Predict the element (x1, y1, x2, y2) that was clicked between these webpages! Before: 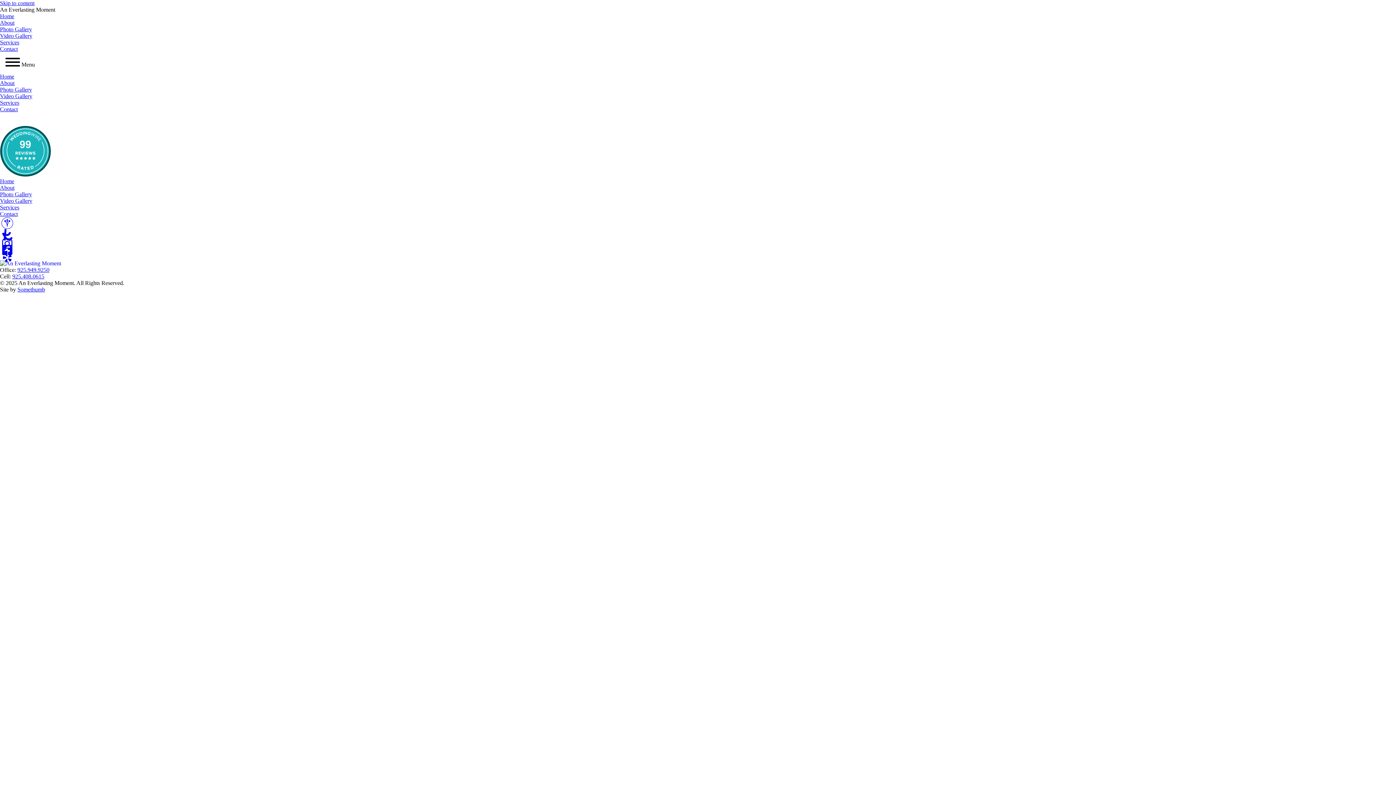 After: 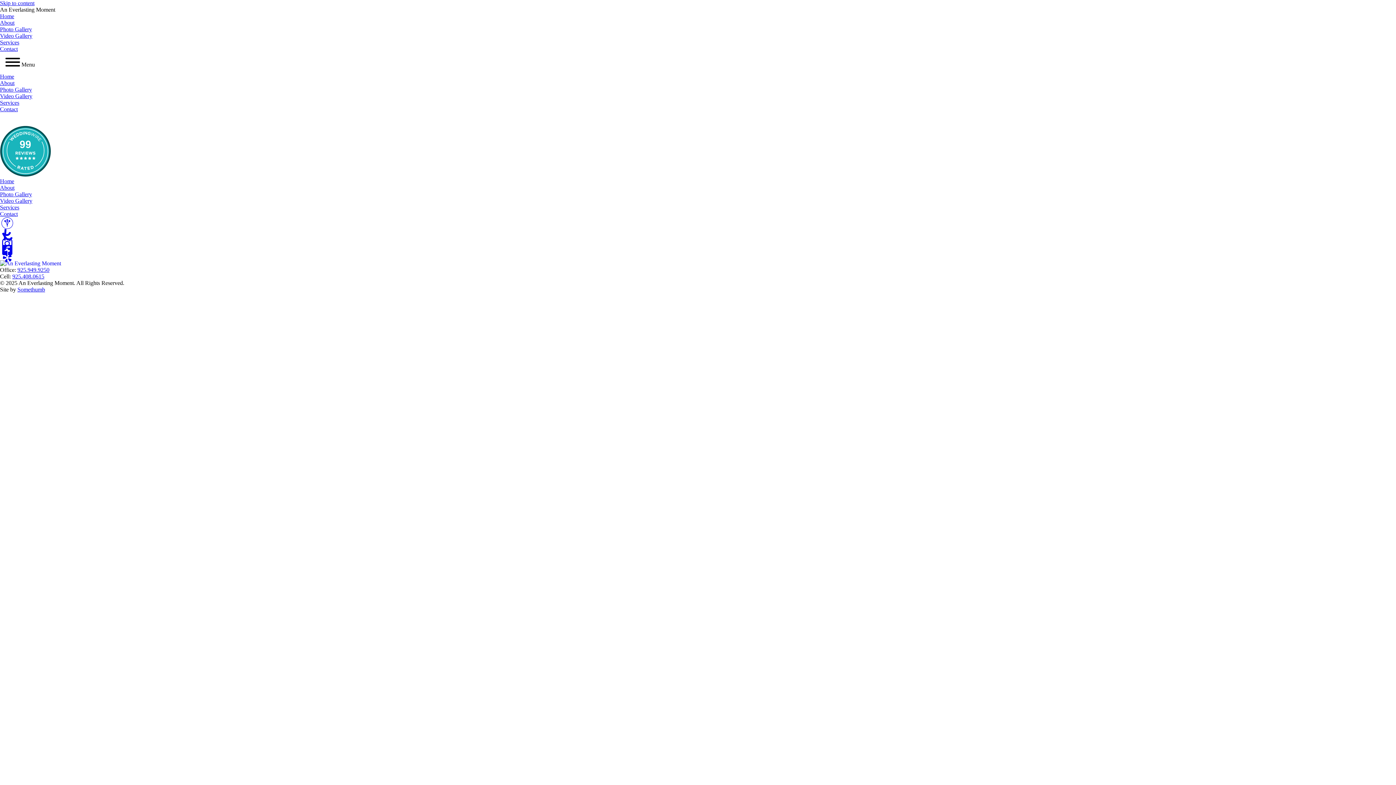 Action: bbox: (0, 0, 34, 6) label: Skip to content